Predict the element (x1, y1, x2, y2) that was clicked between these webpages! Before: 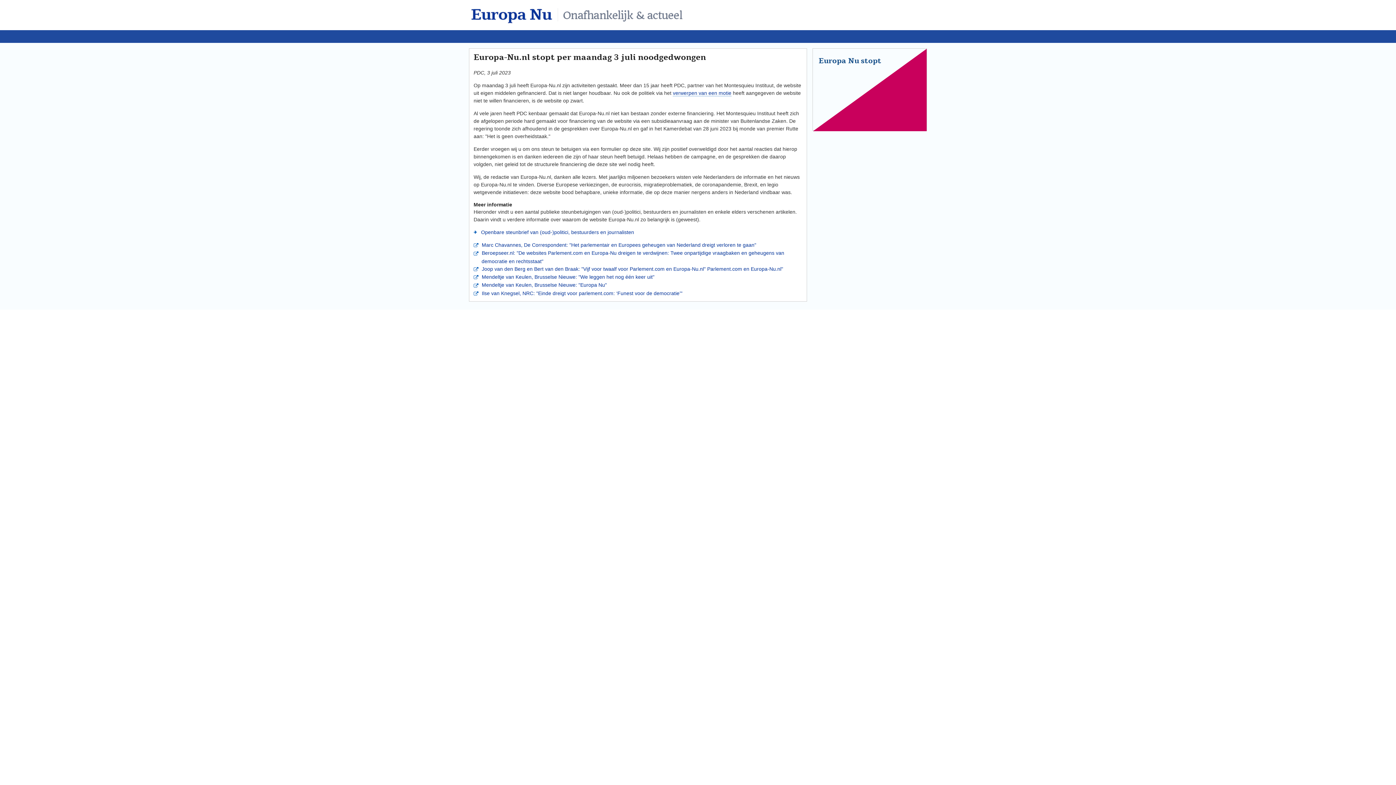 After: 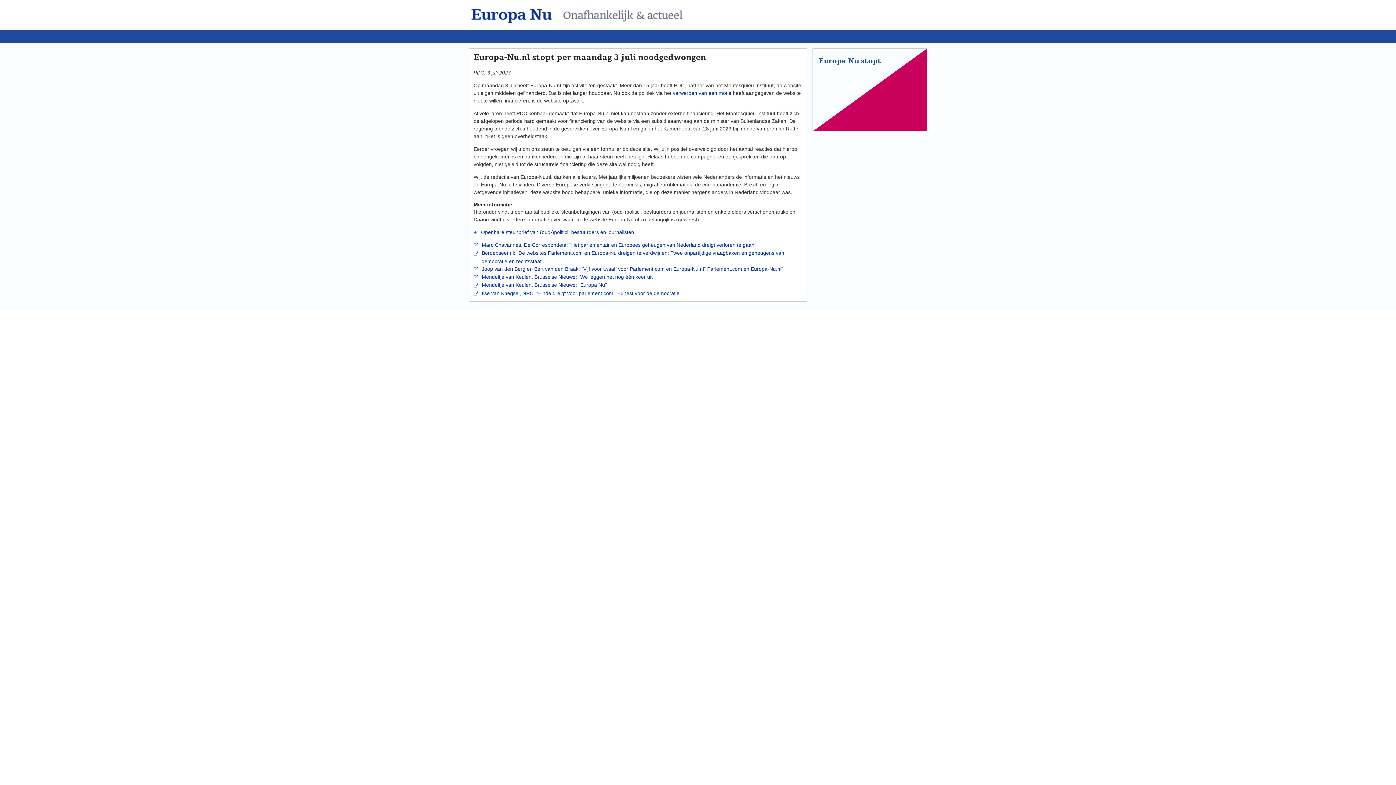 Action: bbox: (818, 56, 881, 66) label: Europa Nu stopt